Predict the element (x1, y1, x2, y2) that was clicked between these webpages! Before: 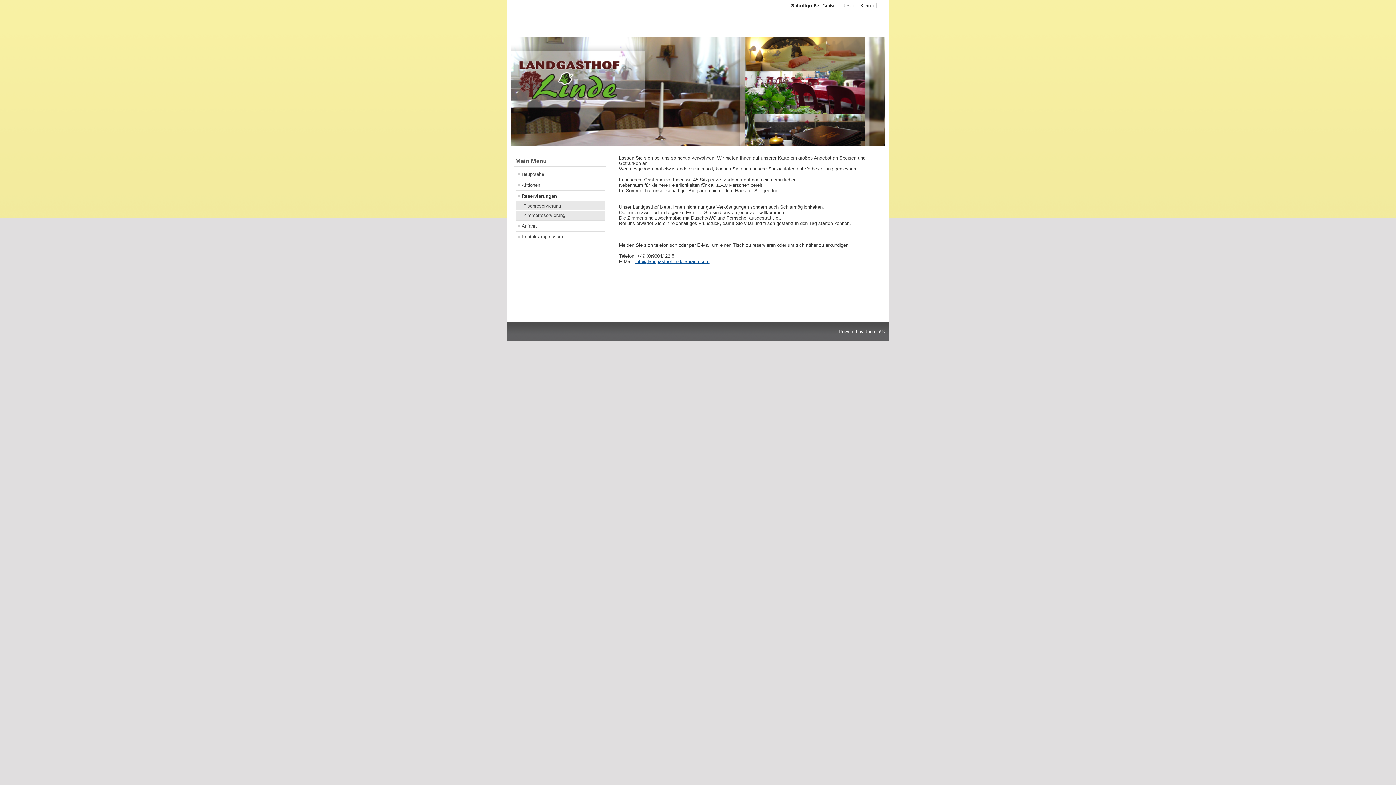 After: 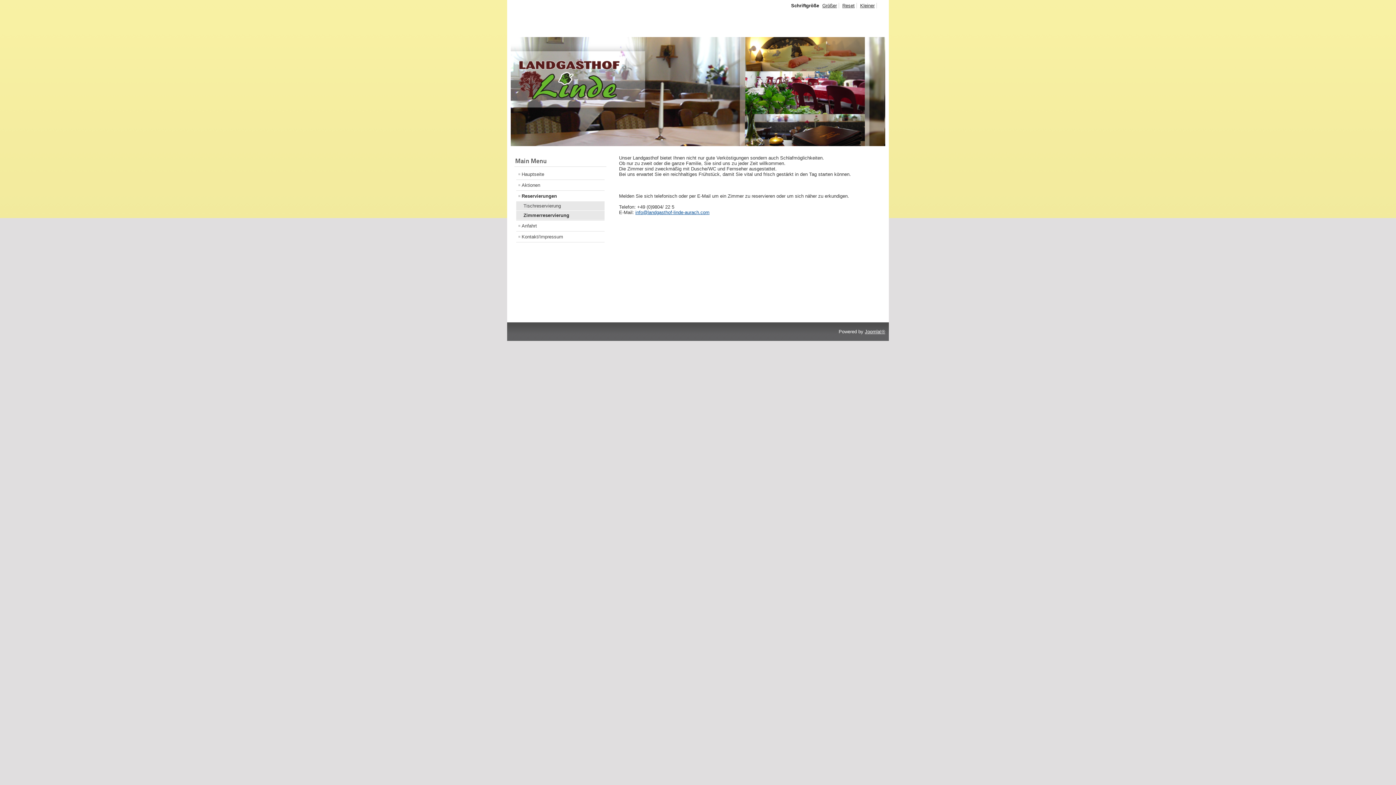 Action: label: Zimmerreservierung bbox: (516, 211, 604, 220)